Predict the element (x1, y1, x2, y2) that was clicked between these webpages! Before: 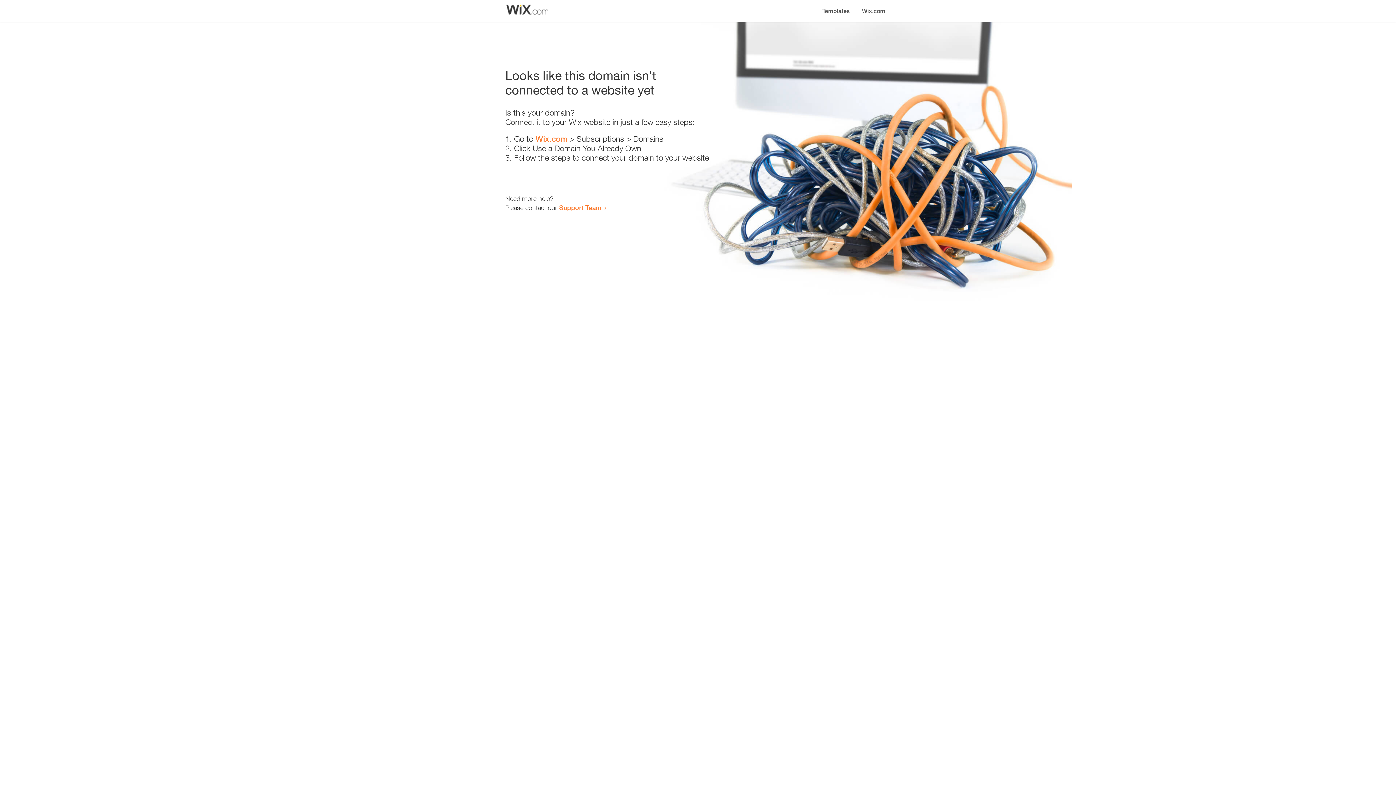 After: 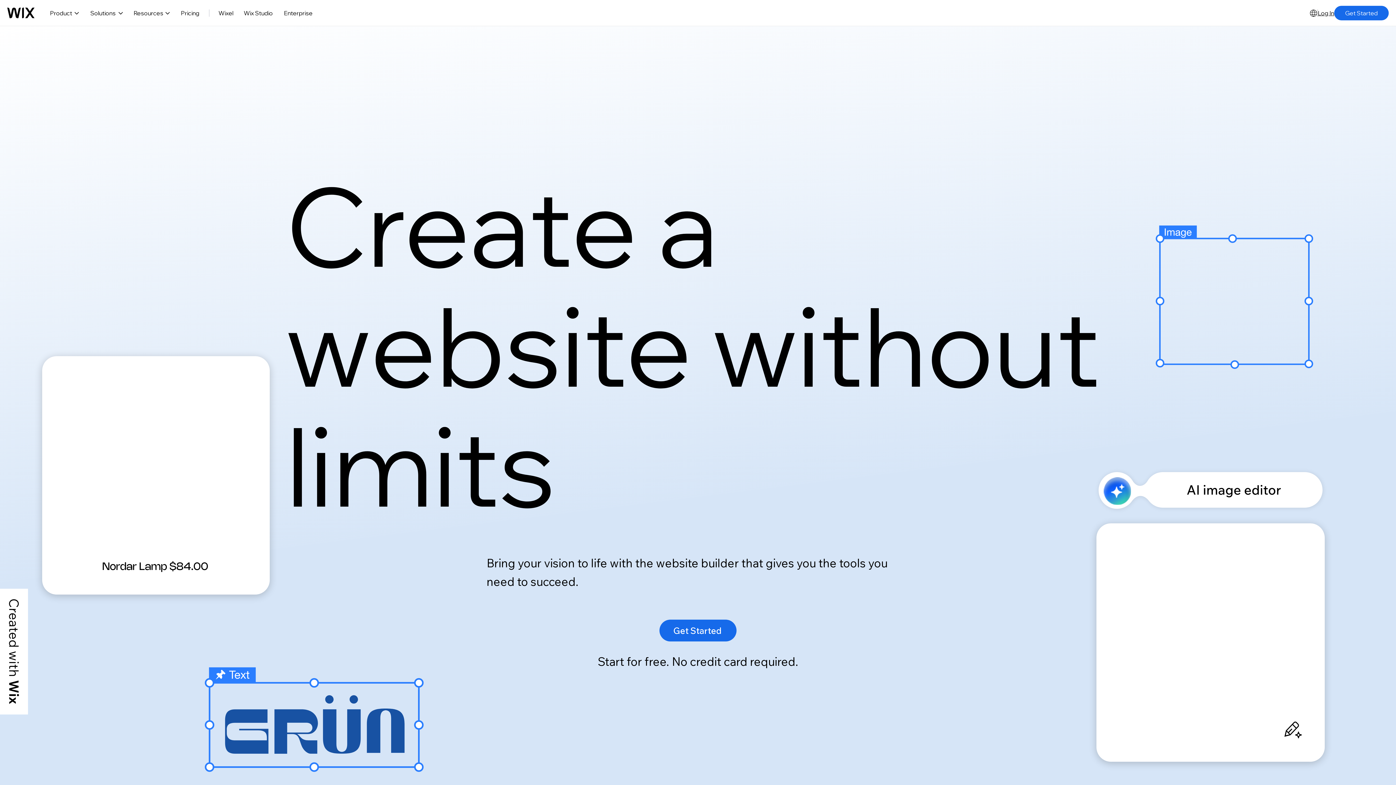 Action: bbox: (535, 134, 567, 143) label: Wix.com